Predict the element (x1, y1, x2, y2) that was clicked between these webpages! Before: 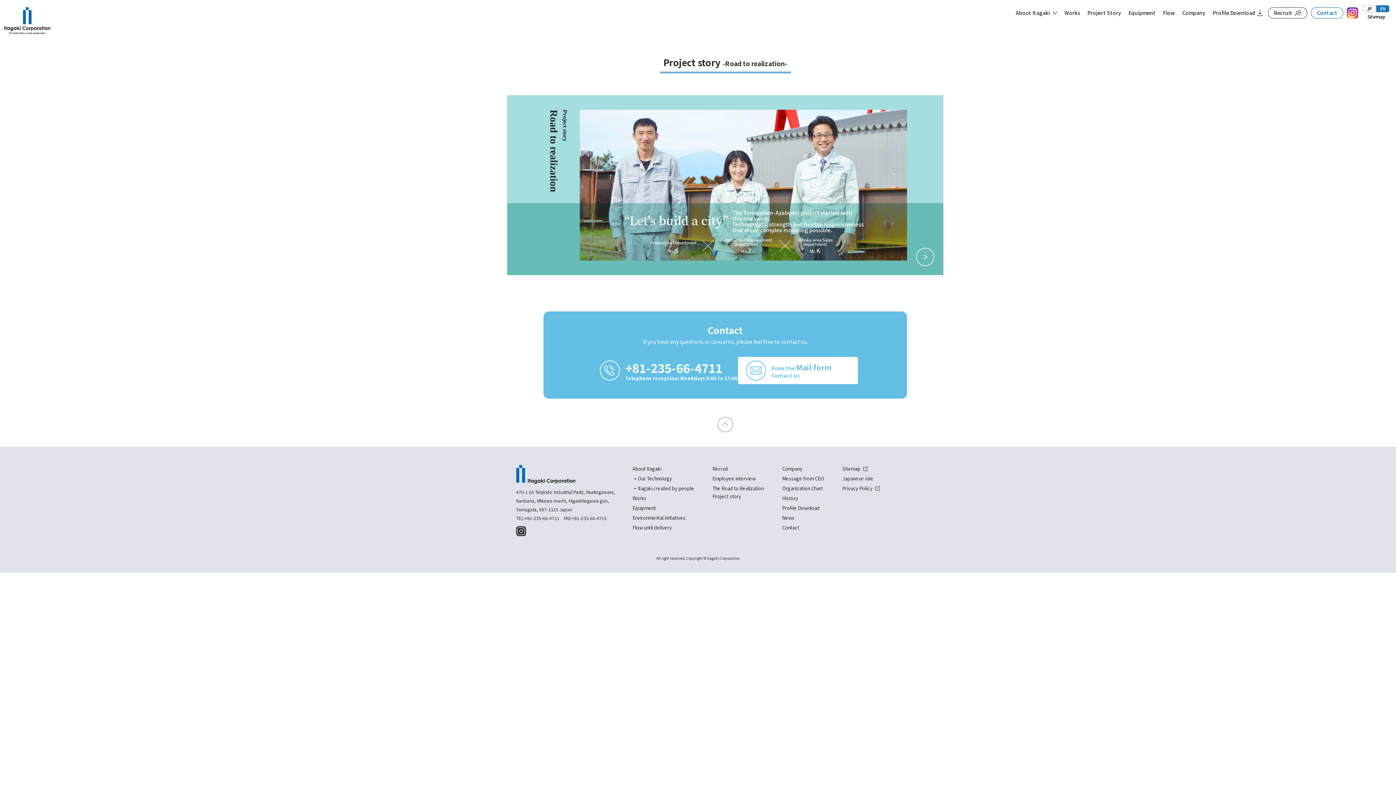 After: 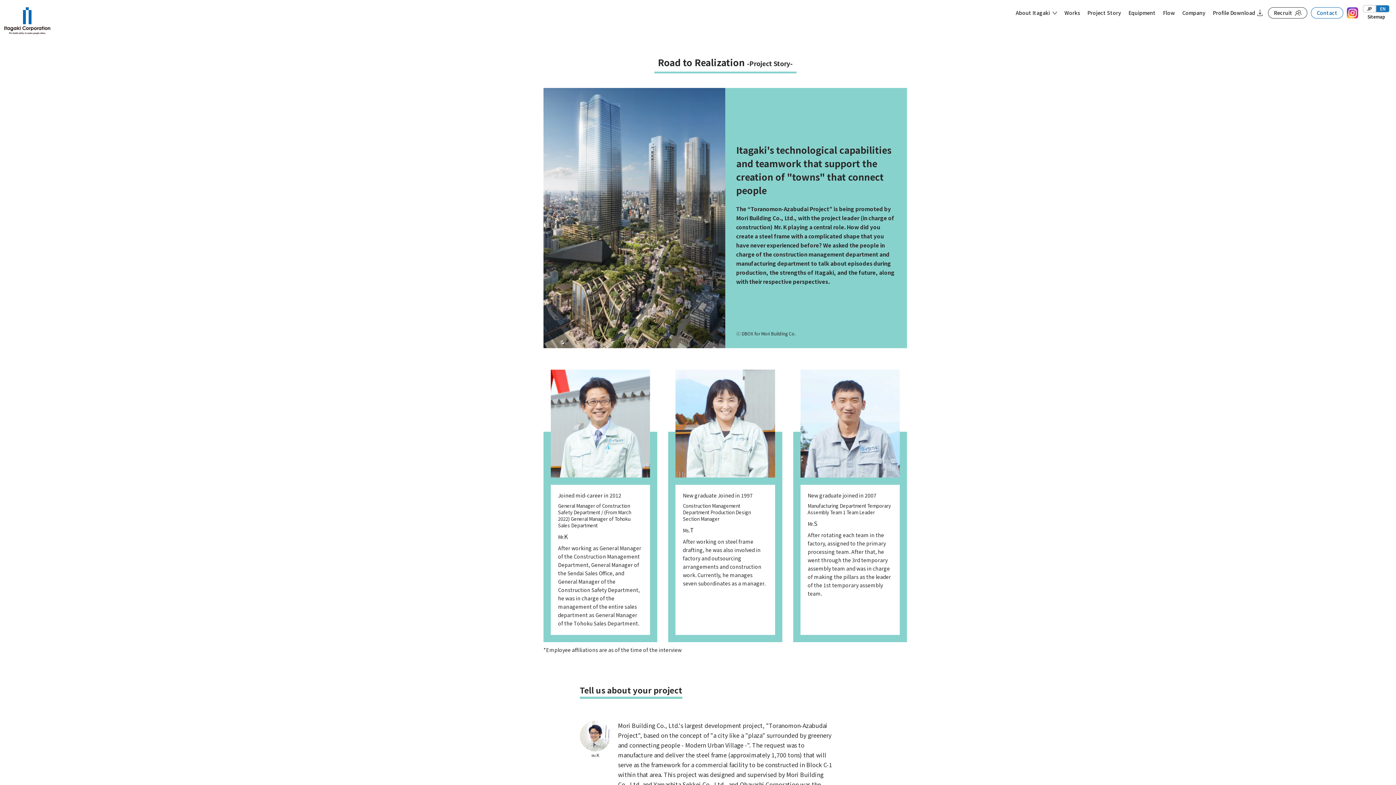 Action: label: Project story
Road to realization bbox: (507, 95, 943, 275)